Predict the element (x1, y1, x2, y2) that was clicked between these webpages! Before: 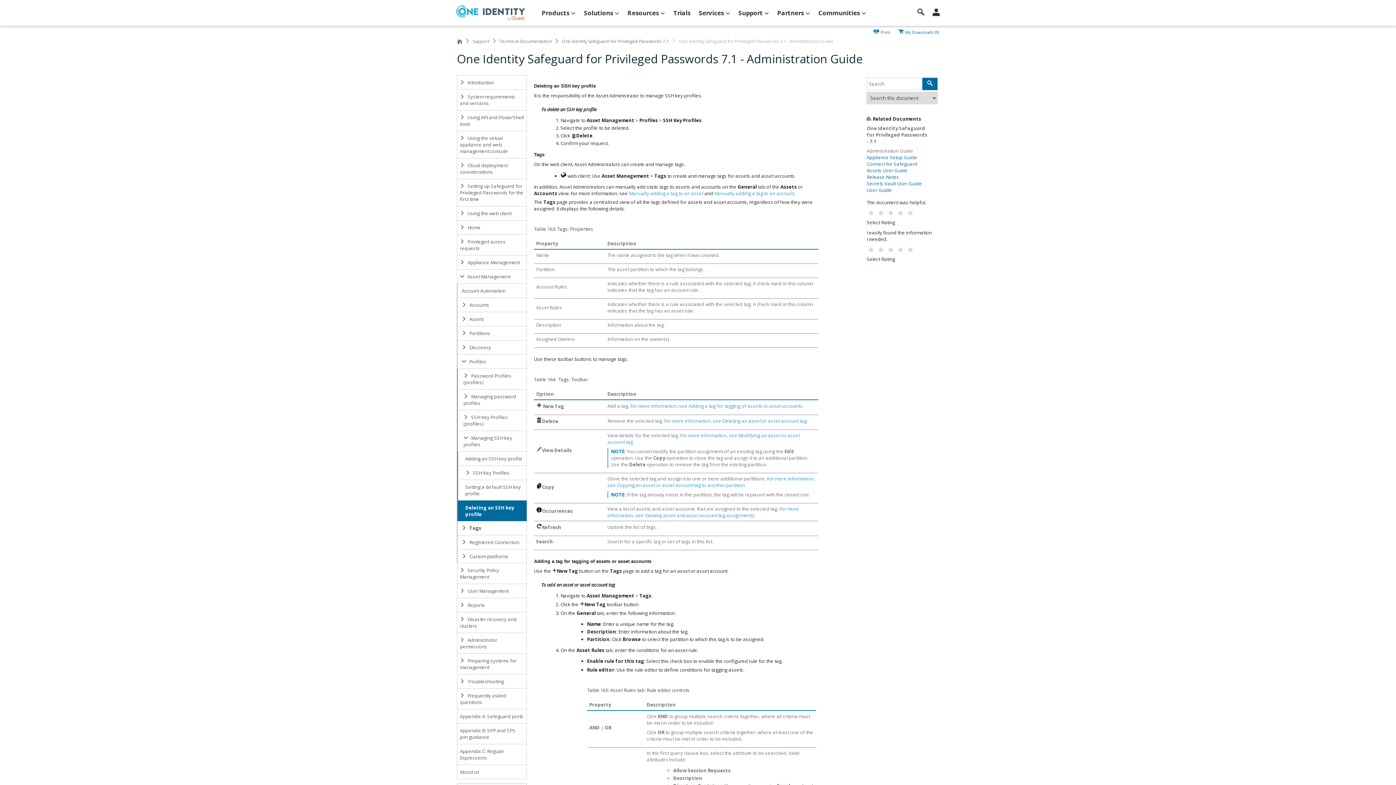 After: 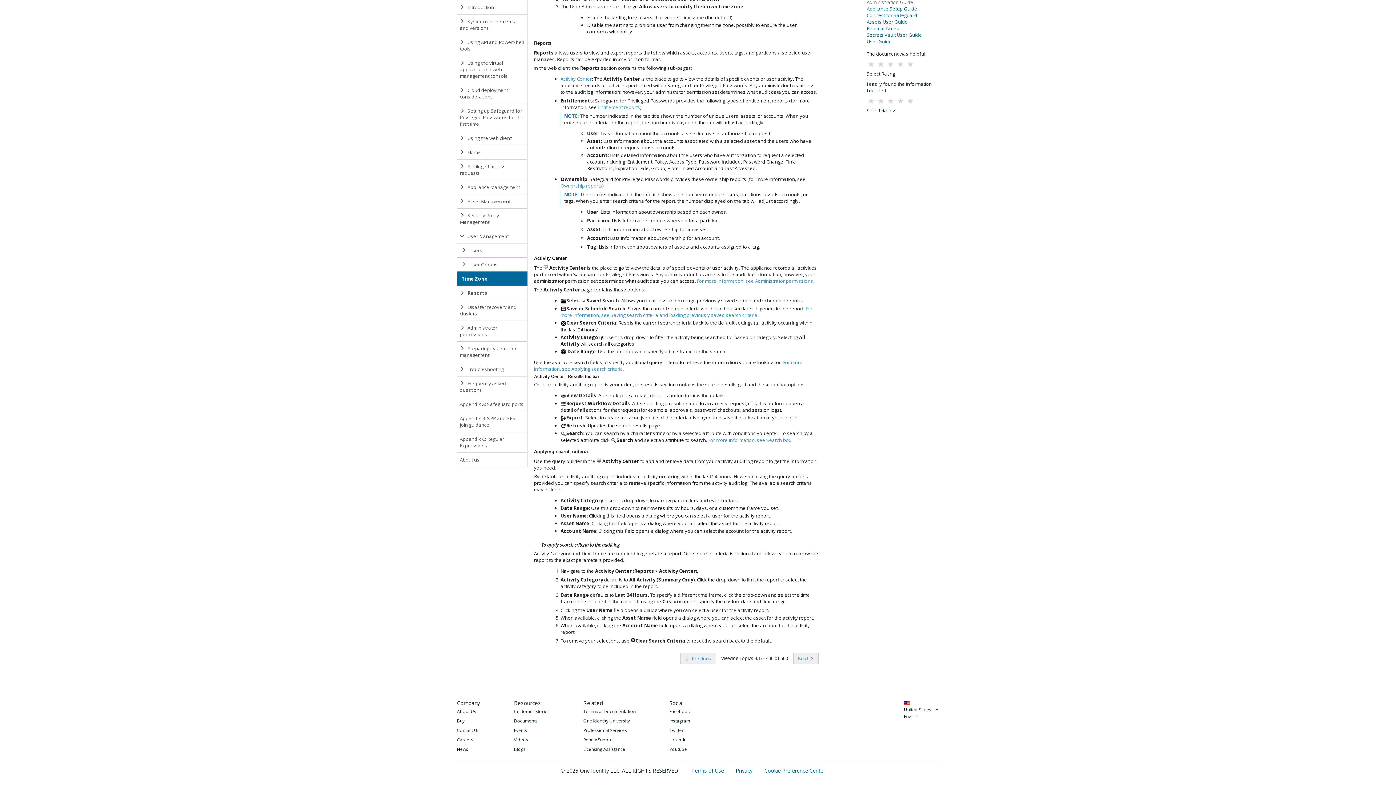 Action: label:  Reports bbox: (457, 598, 527, 612)